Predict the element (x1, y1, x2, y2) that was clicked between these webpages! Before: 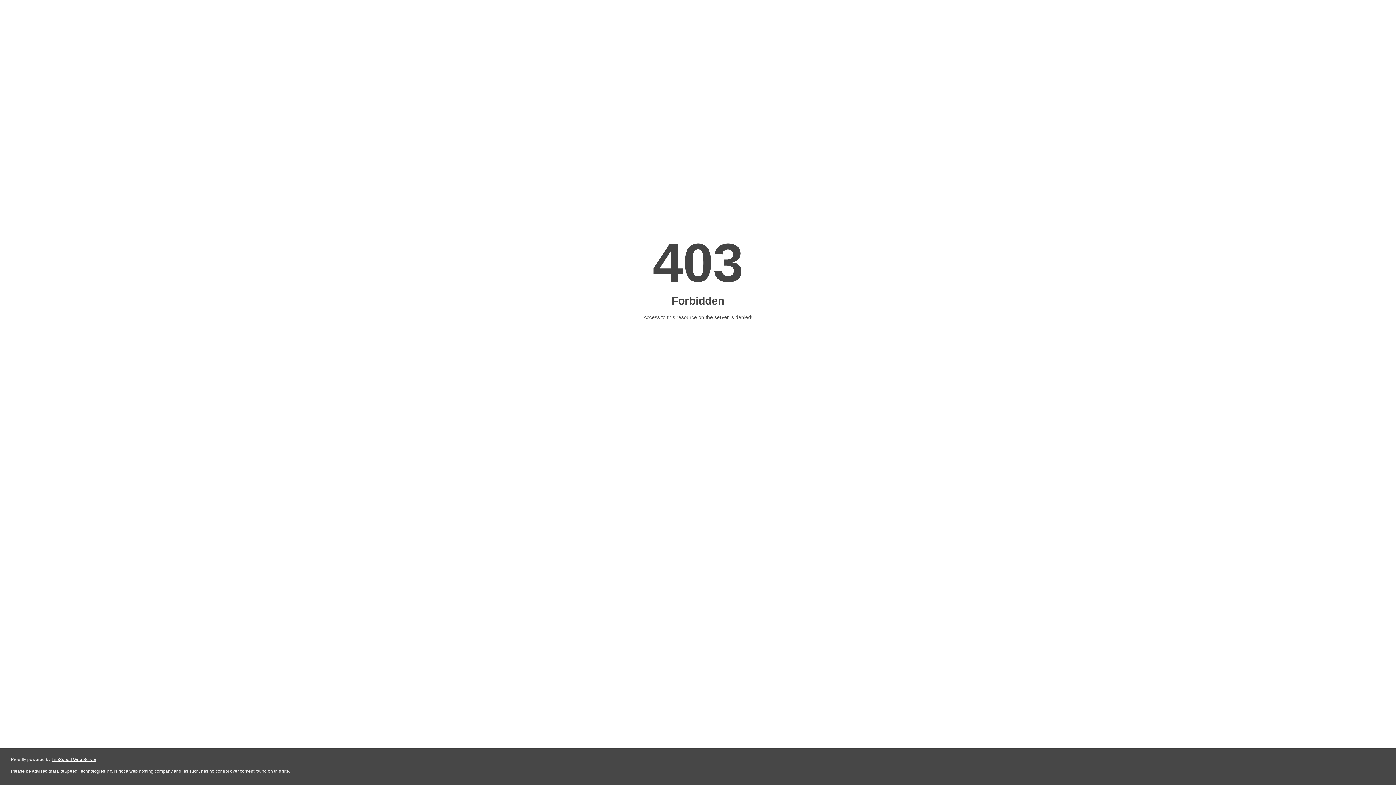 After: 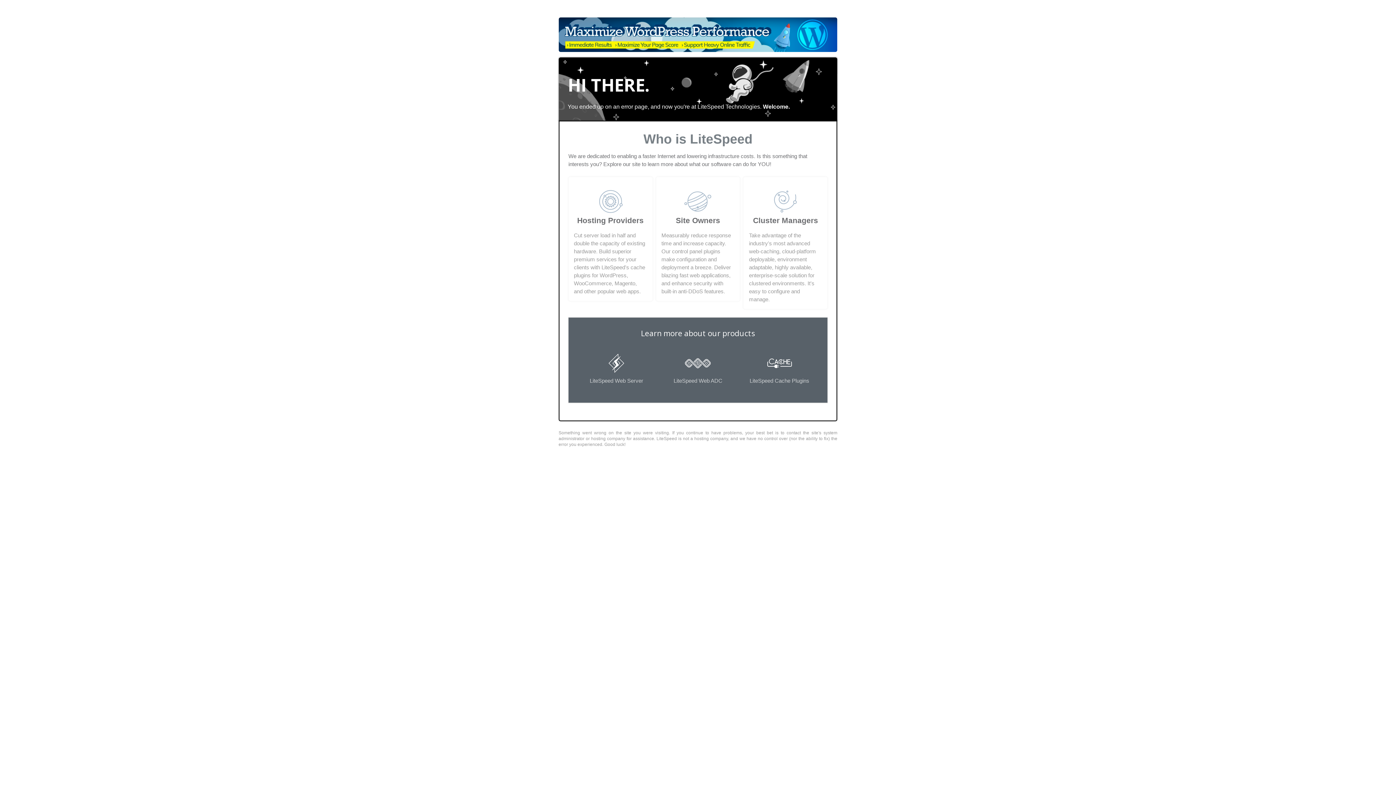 Action: bbox: (51, 757, 96, 762) label: LiteSpeed Web Server